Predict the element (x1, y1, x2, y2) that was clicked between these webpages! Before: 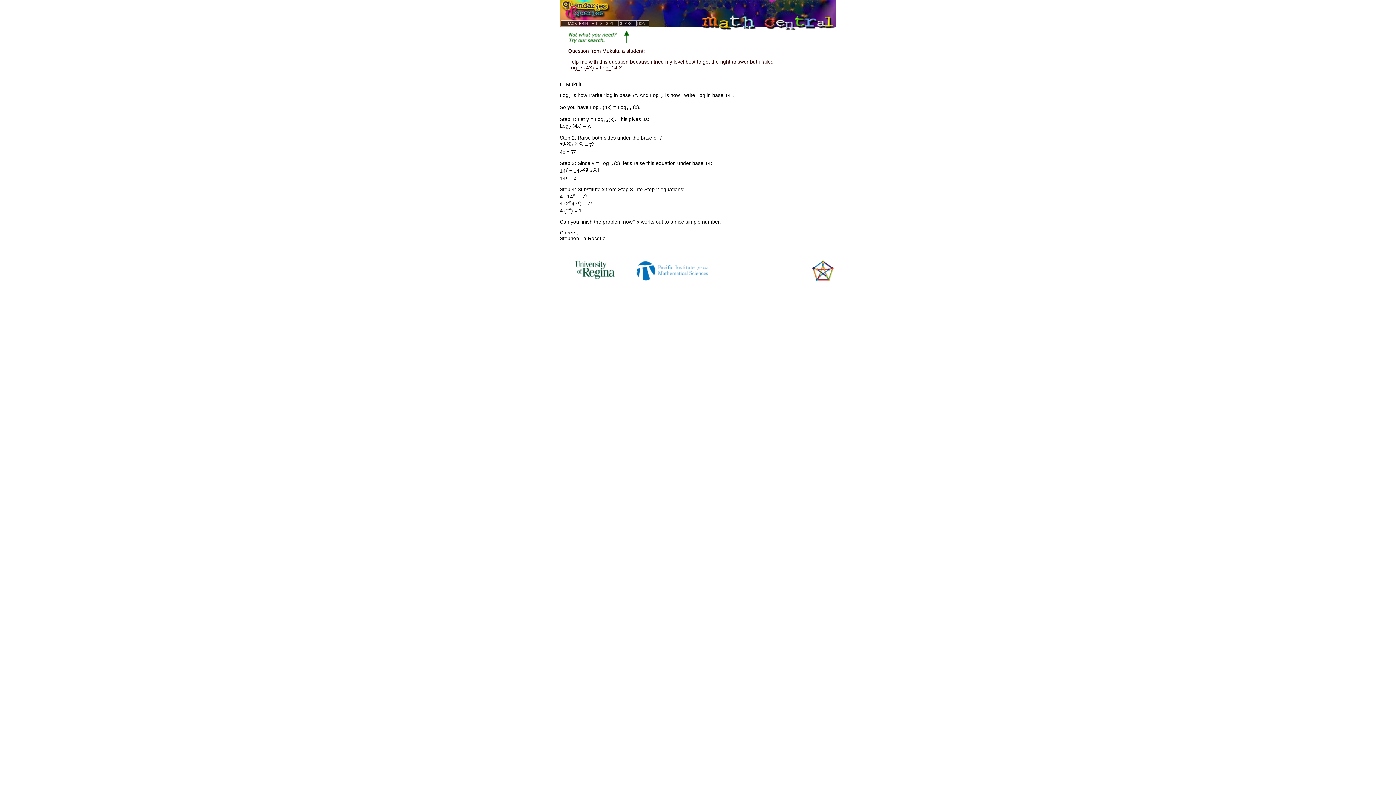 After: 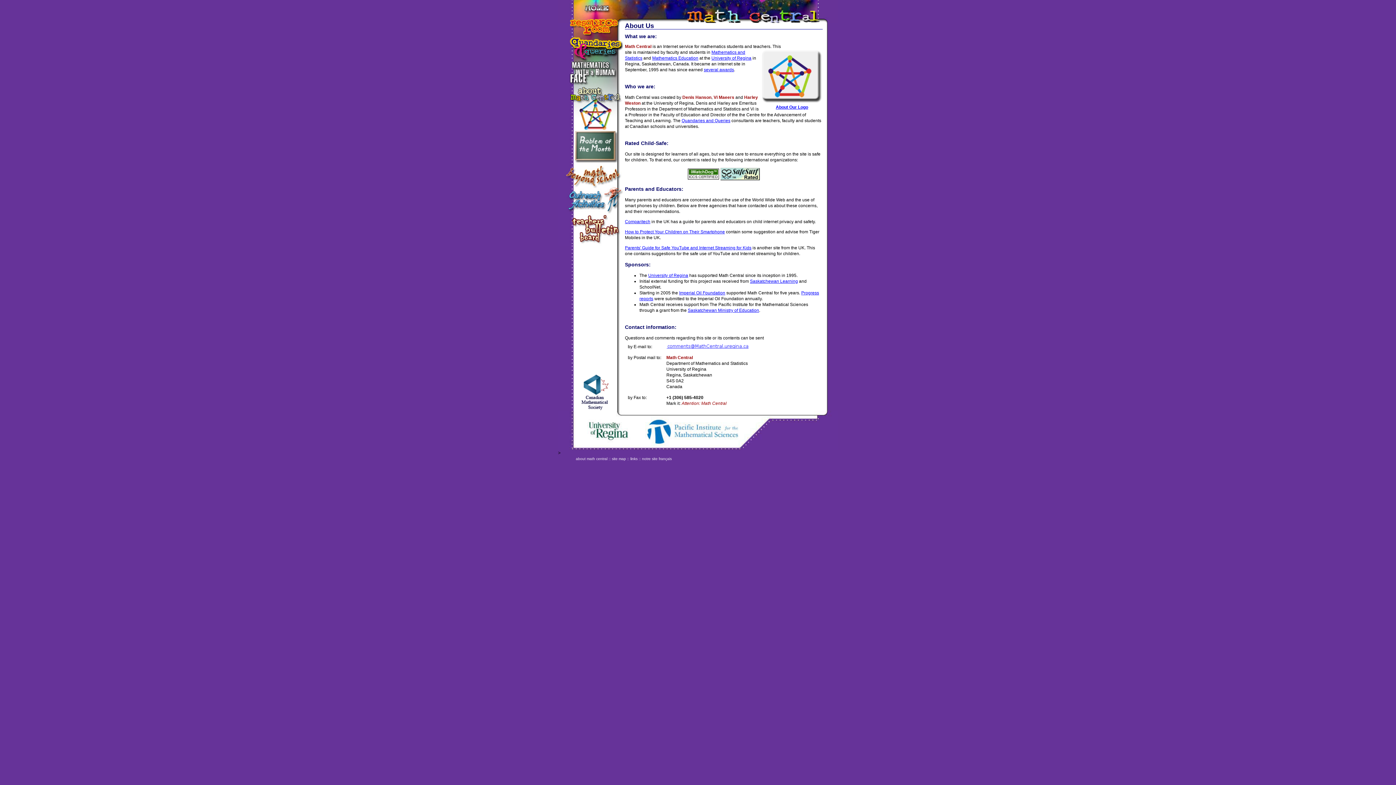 Action: bbox: (811, 276, 836, 282)